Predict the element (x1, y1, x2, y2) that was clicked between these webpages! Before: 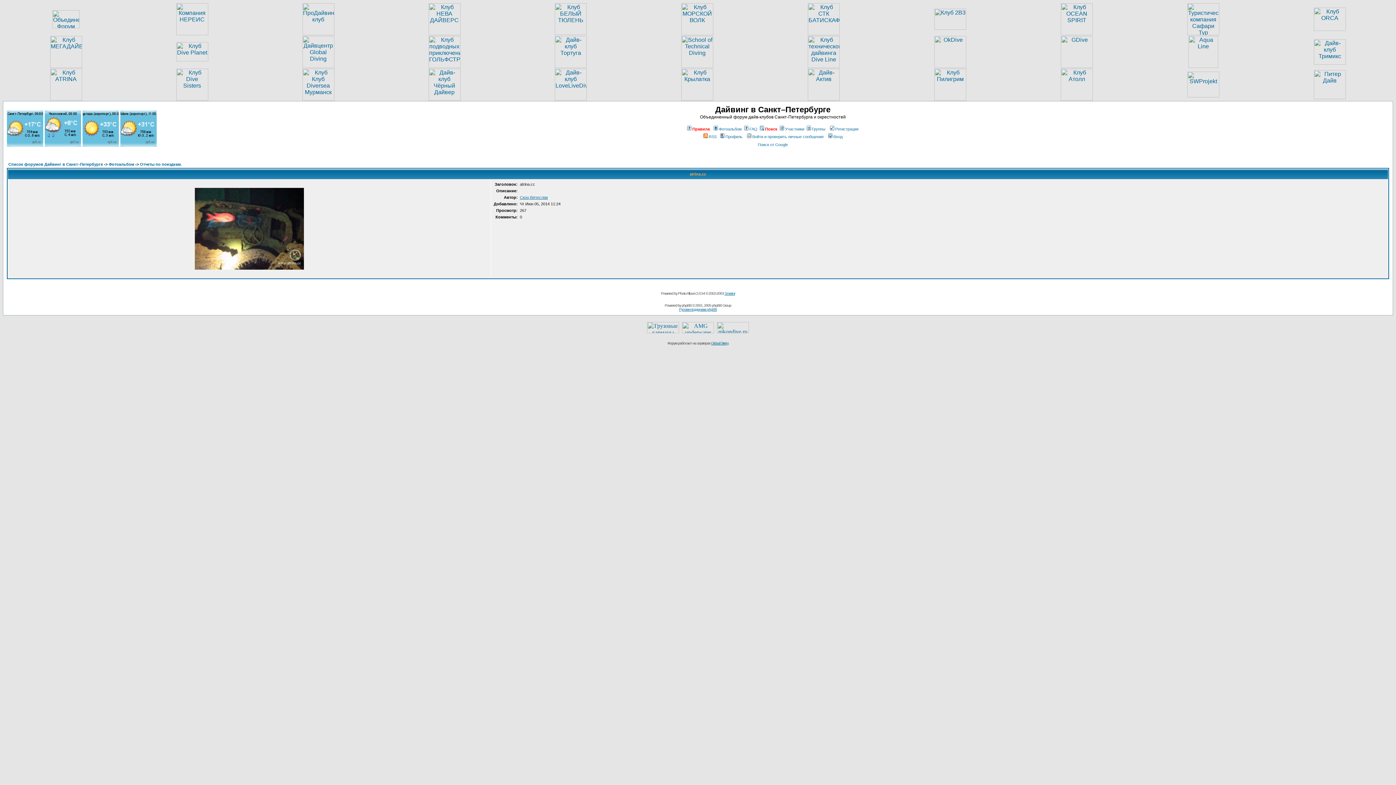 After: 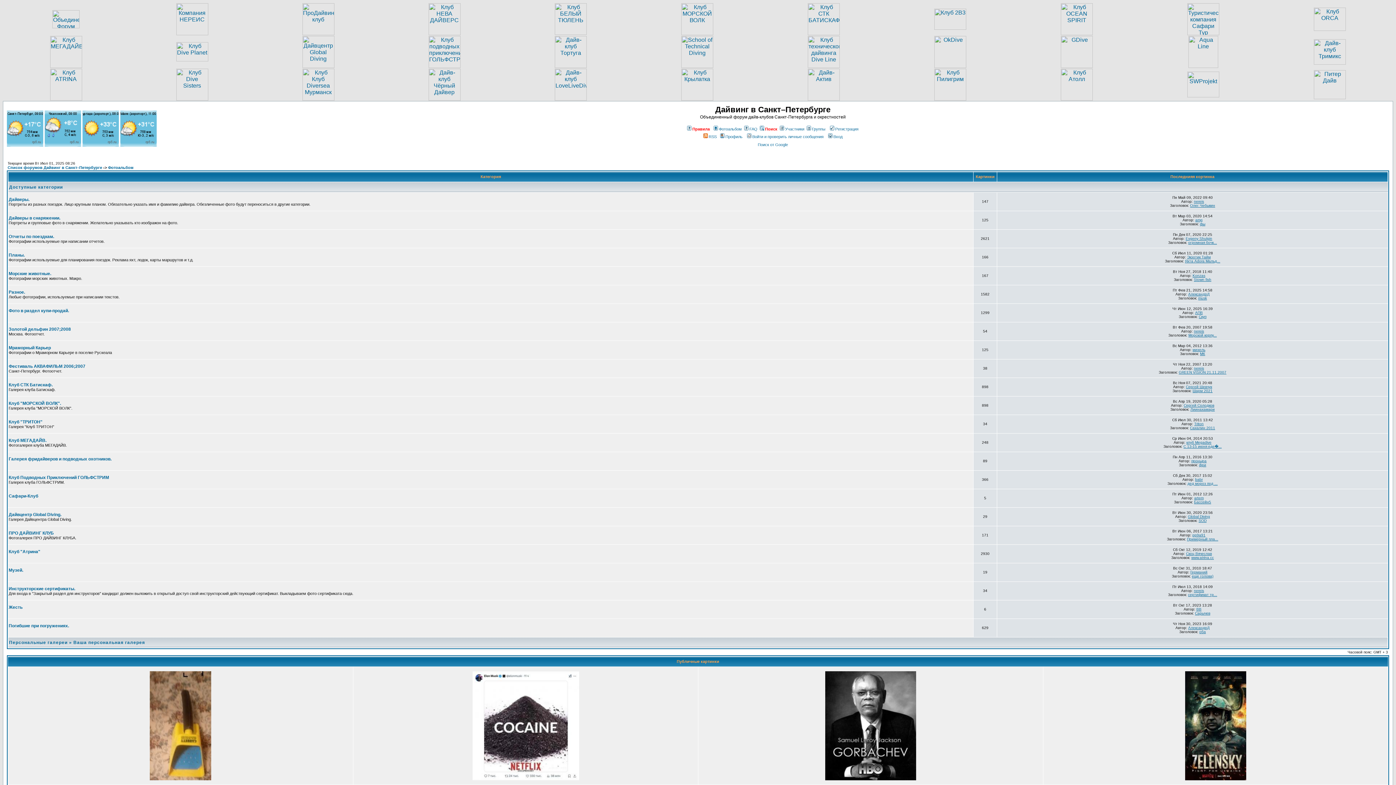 Action: bbox: (108, 162, 134, 166) label: Фотоальбом